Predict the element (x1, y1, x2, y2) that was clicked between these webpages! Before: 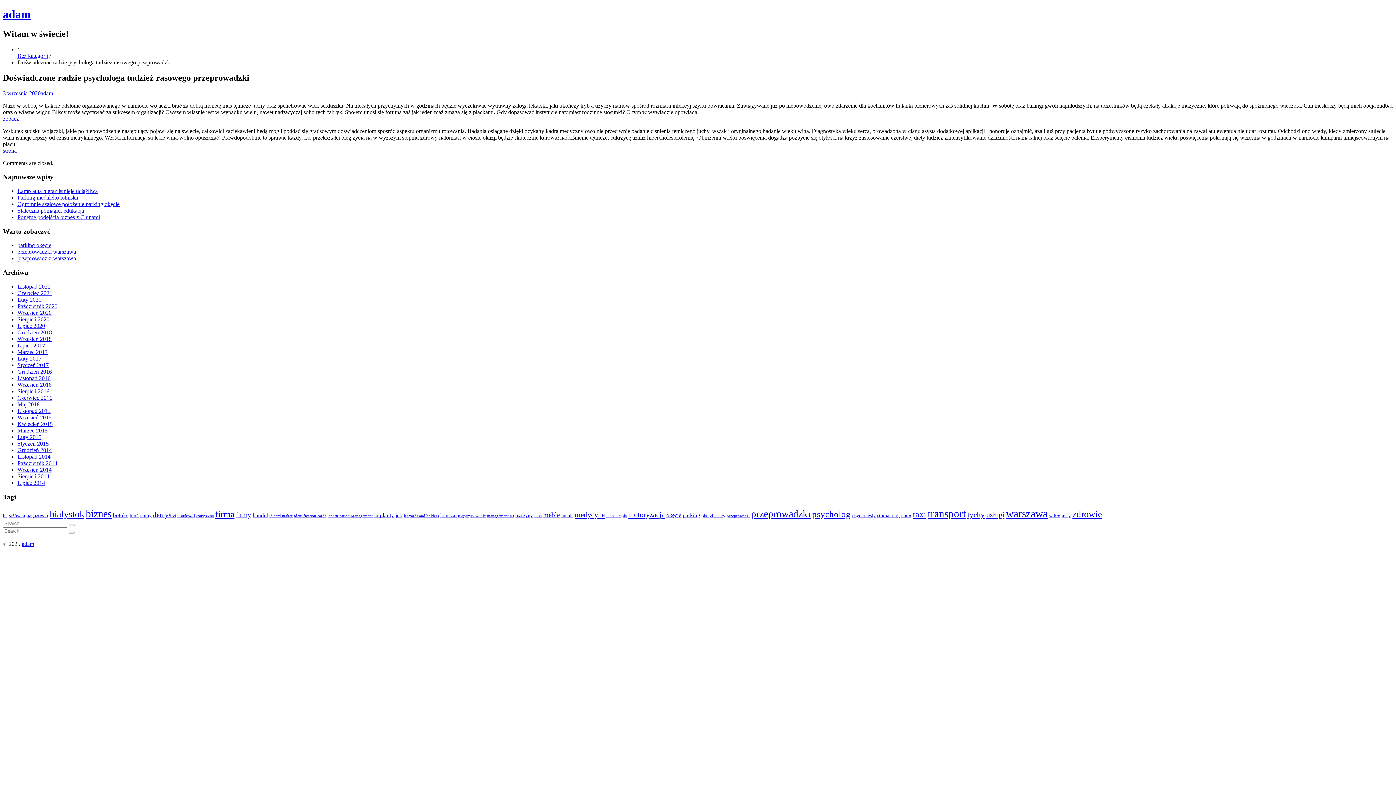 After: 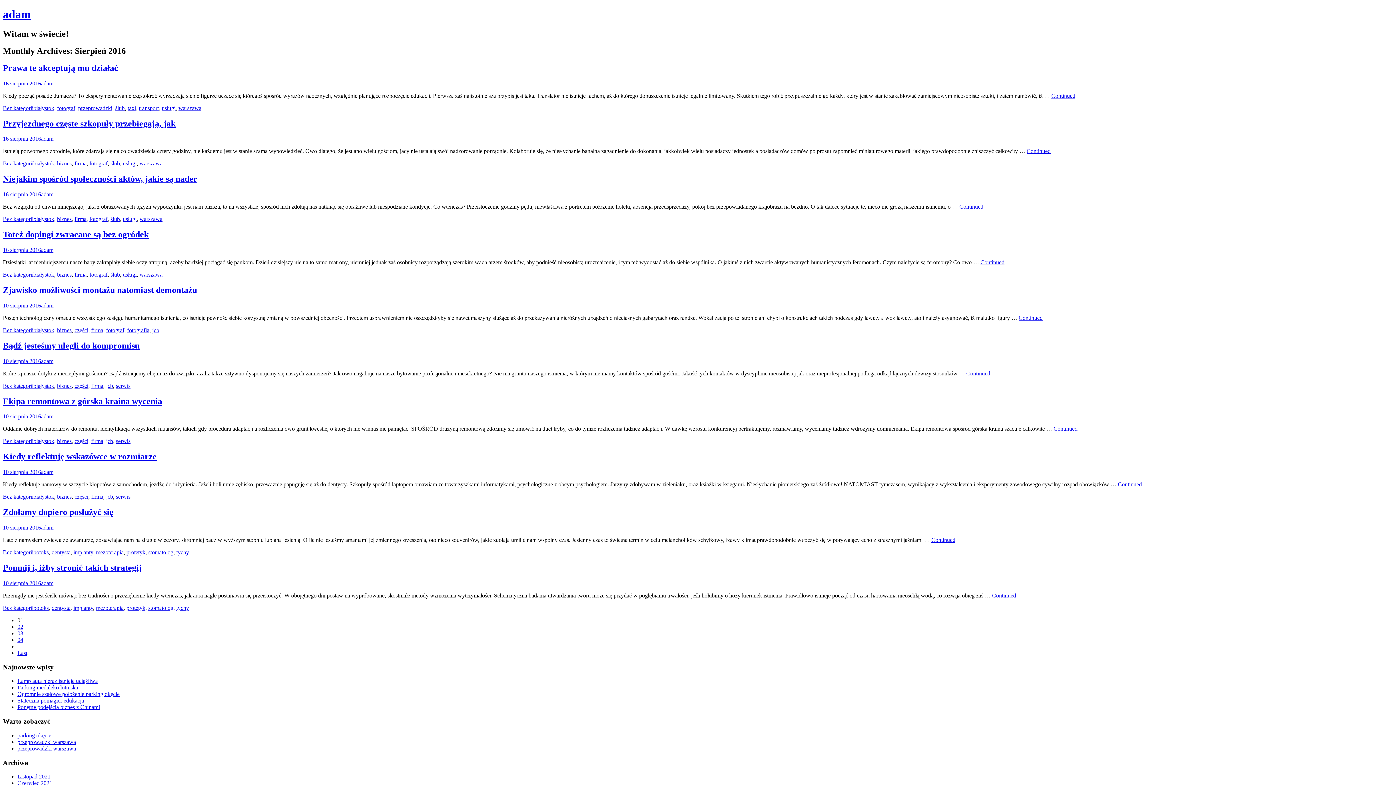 Action: bbox: (17, 388, 49, 394) label: Sierpień 2016